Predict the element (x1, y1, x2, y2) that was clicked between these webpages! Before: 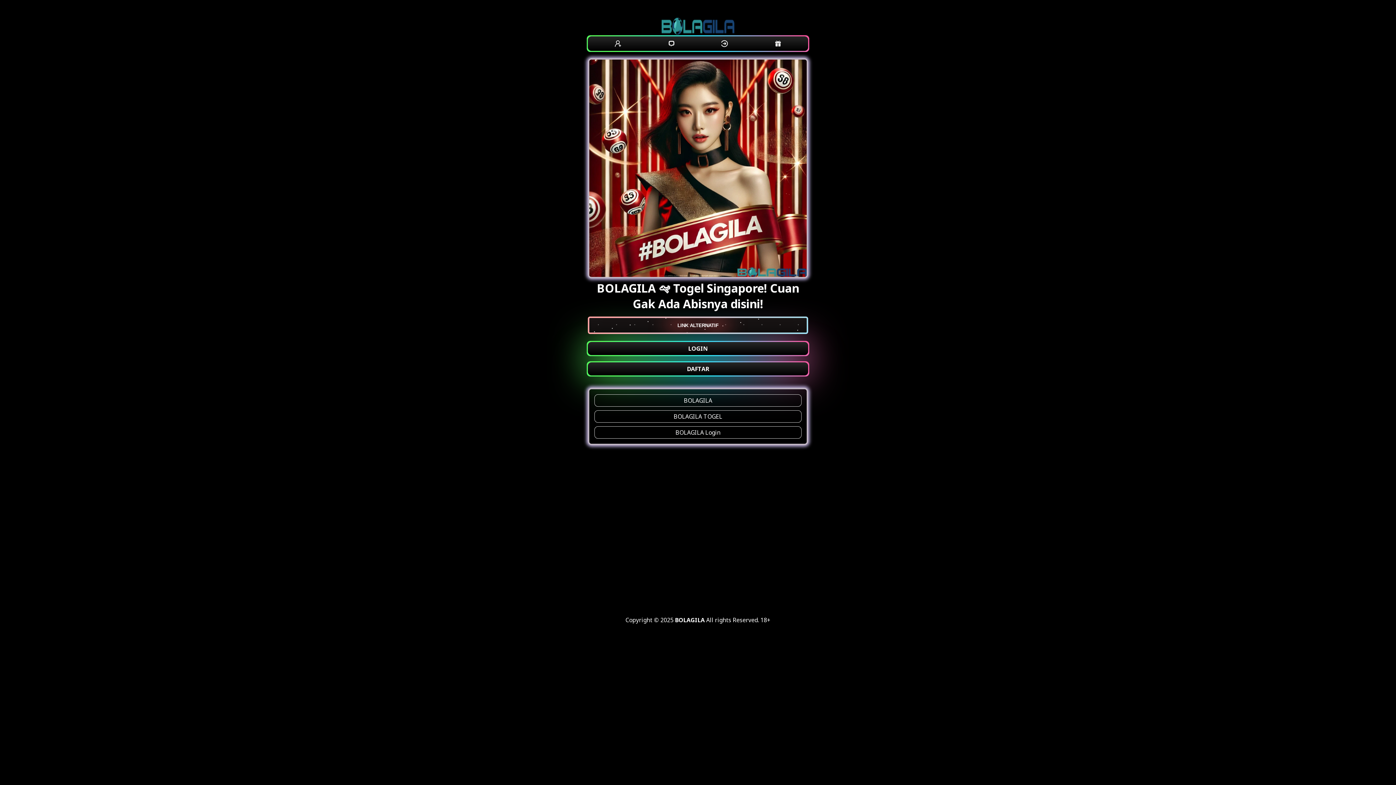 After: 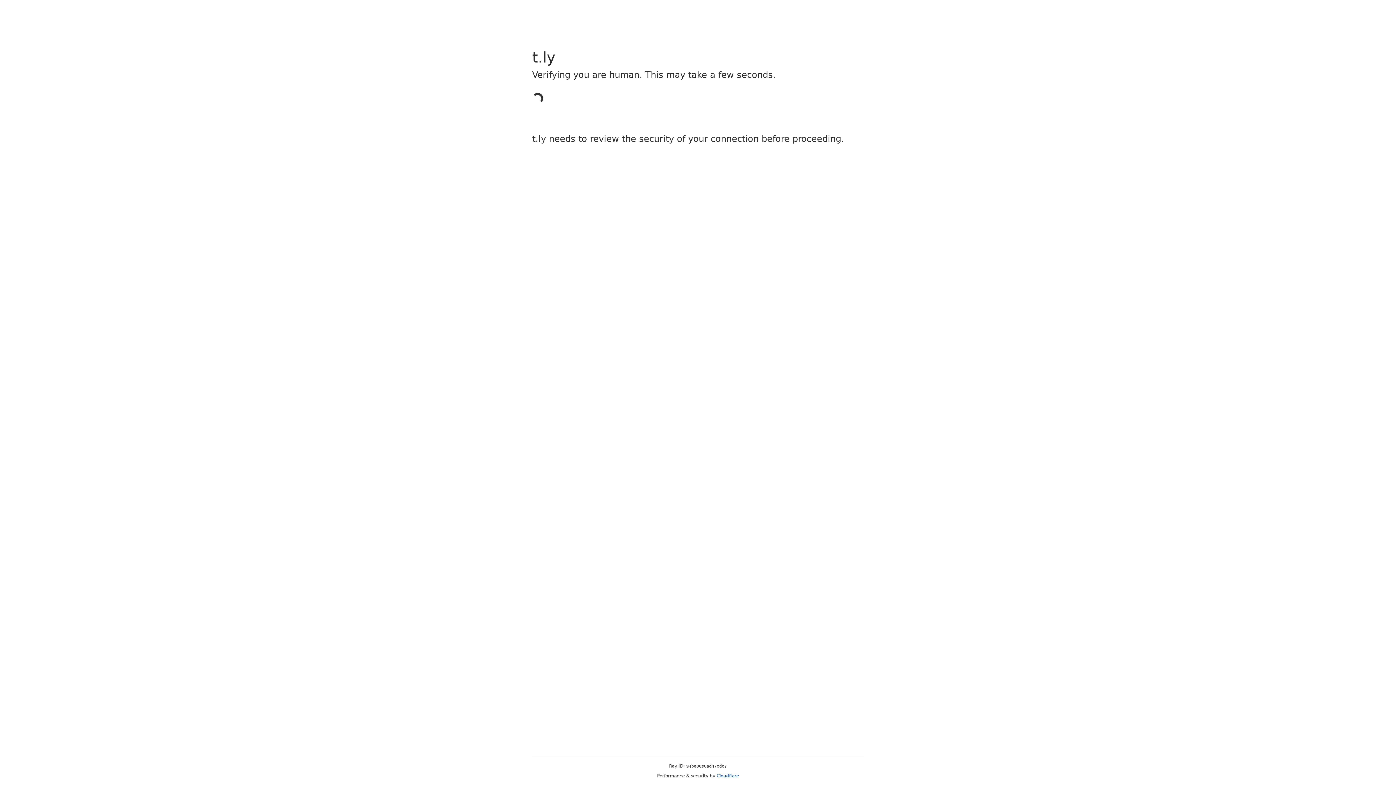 Action: bbox: (717, 36, 732, 50)